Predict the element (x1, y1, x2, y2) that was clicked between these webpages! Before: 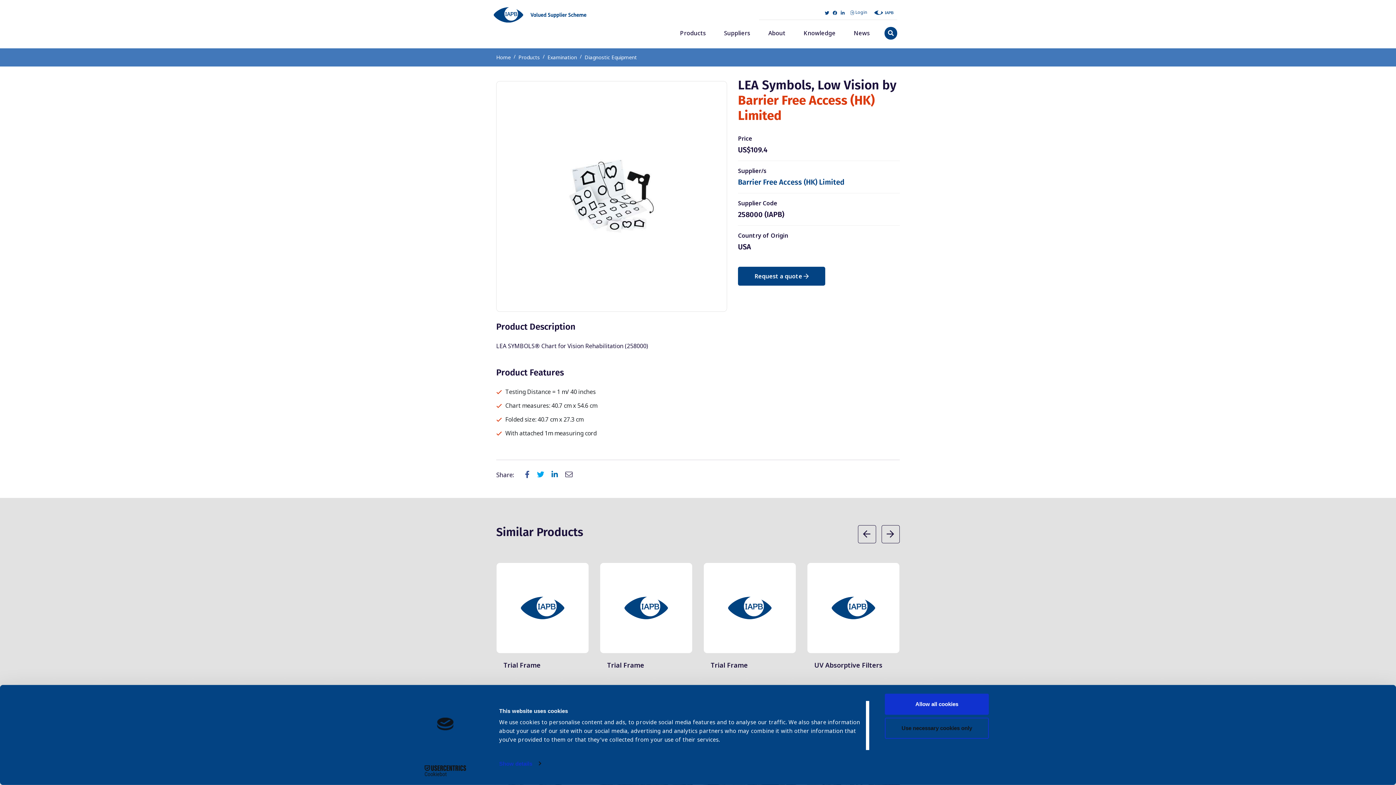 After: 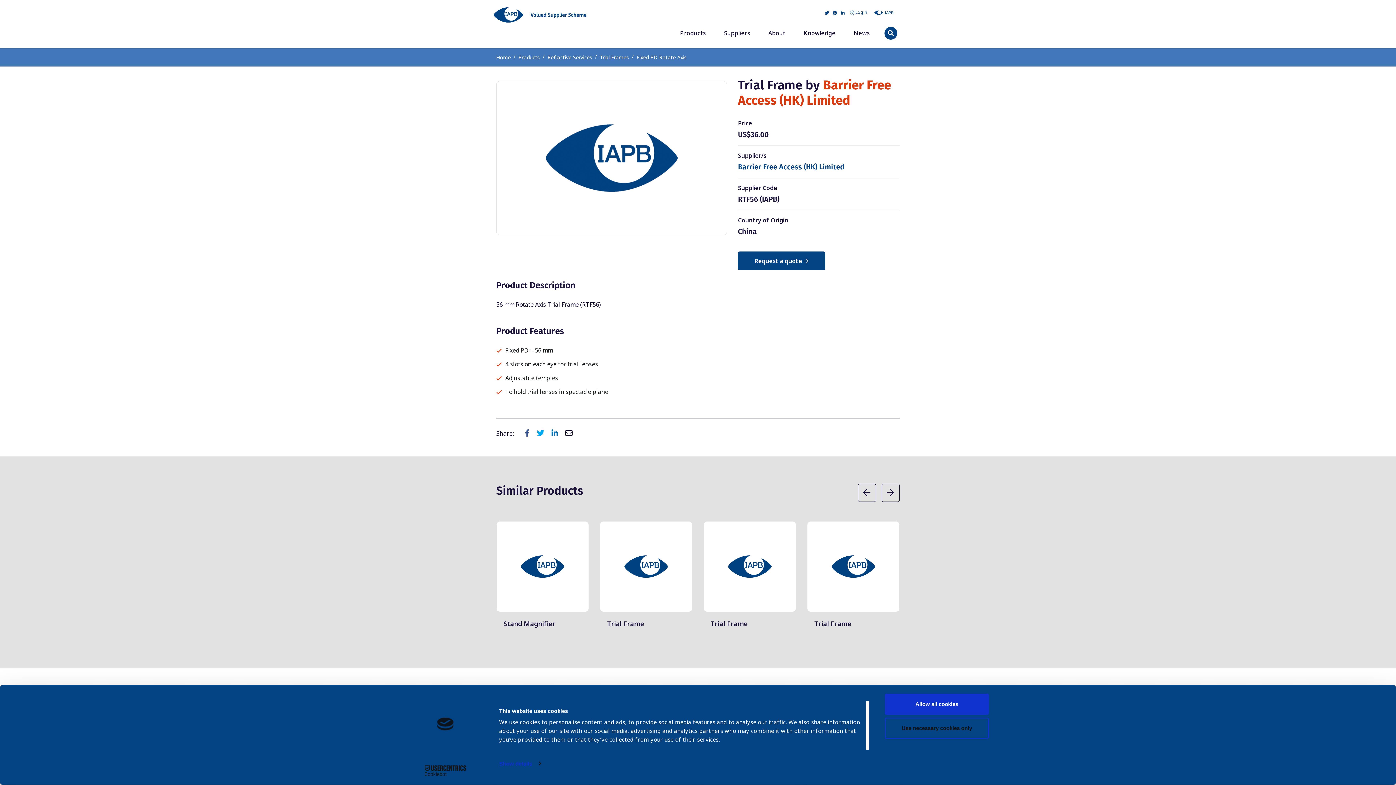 Action: label: Trial Frame bbox: (710, 660, 748, 670)